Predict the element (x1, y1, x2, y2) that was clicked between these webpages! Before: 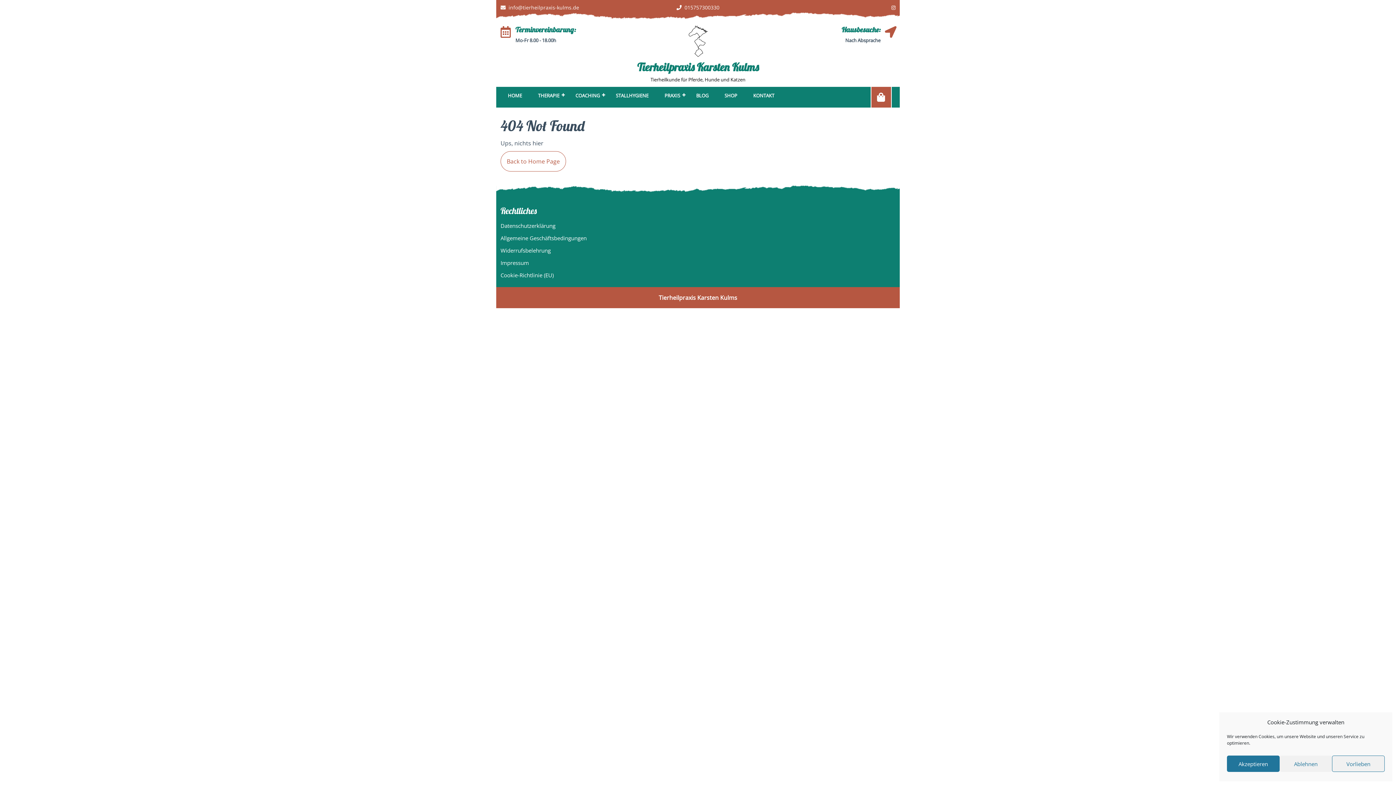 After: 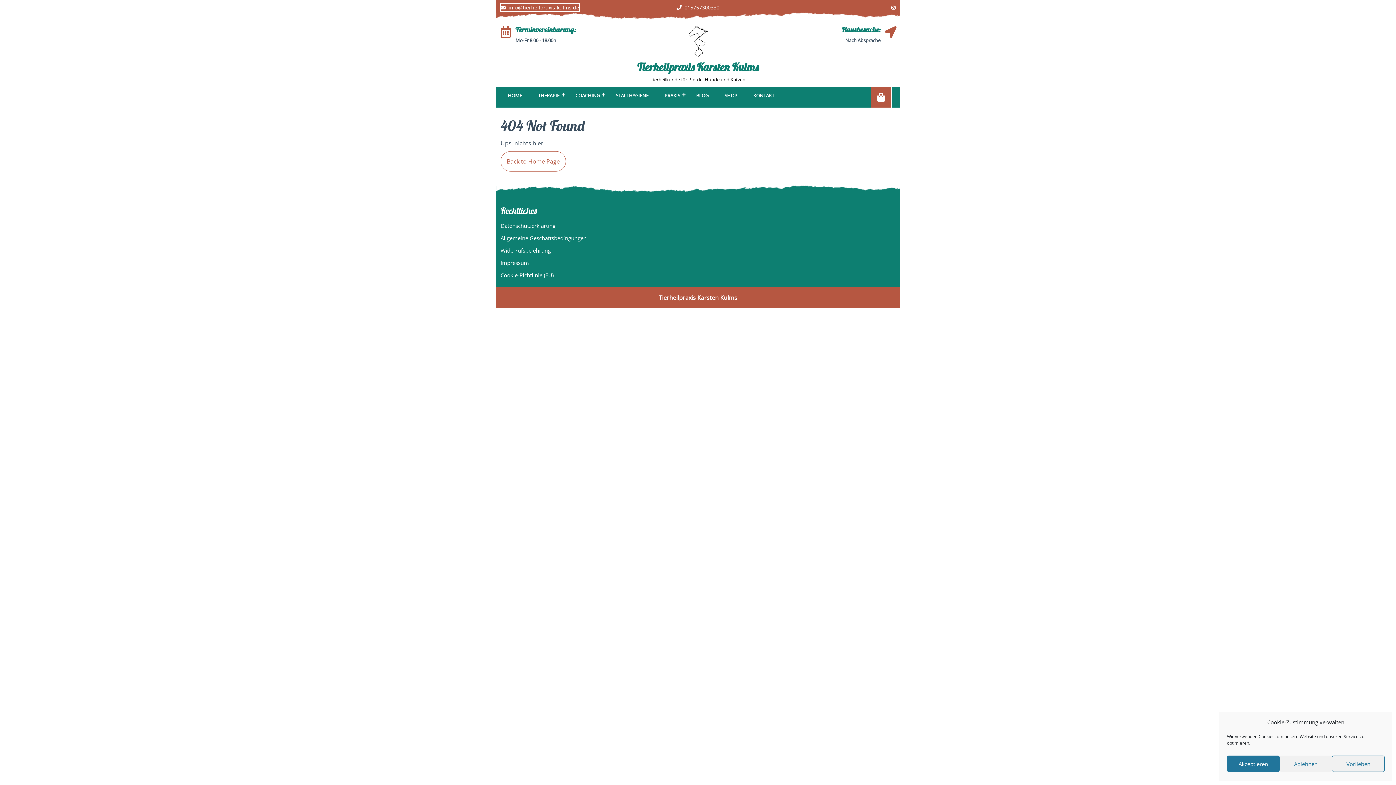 Action: label: info@tierheilpraxis-kulms.de
info@tierheilpraxis-kulms.de bbox: (500, 4, 579, 10)